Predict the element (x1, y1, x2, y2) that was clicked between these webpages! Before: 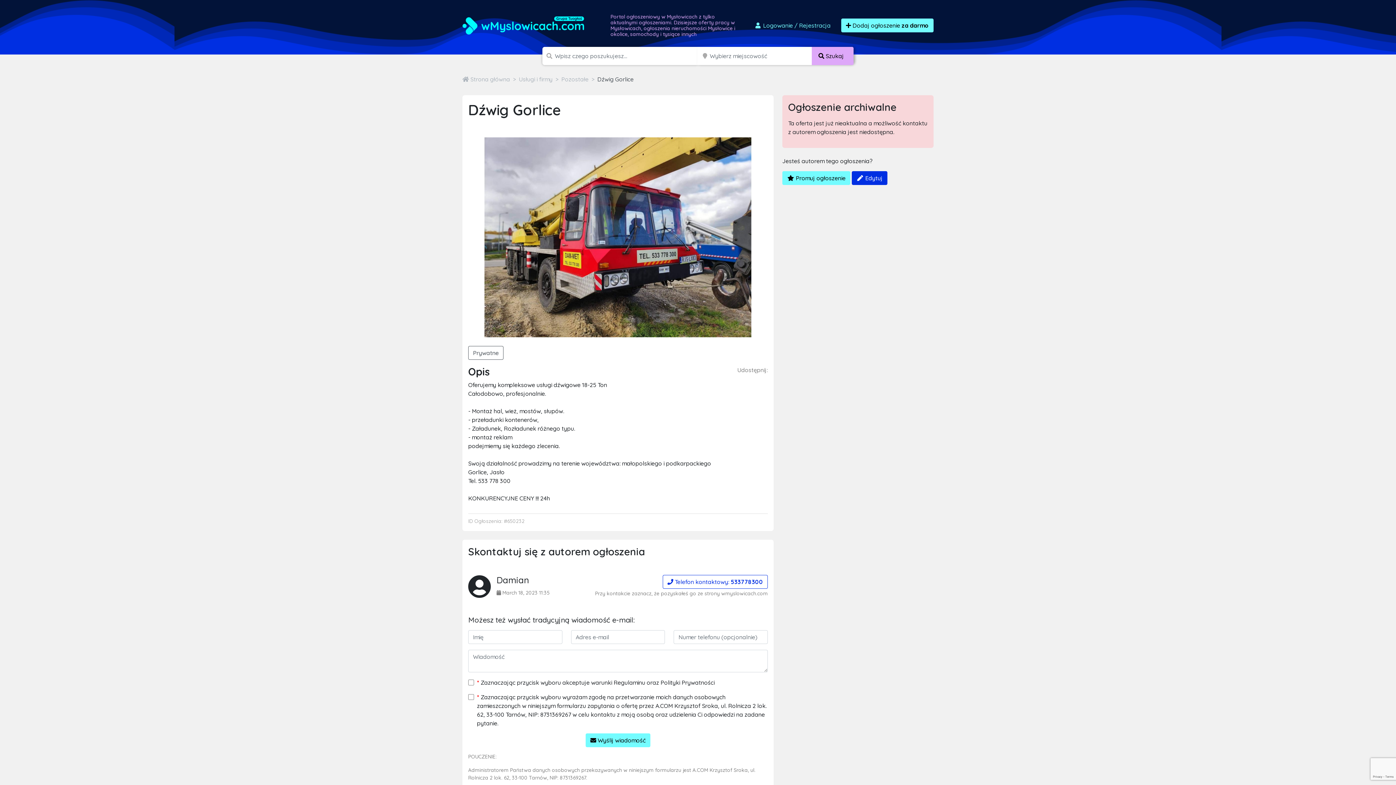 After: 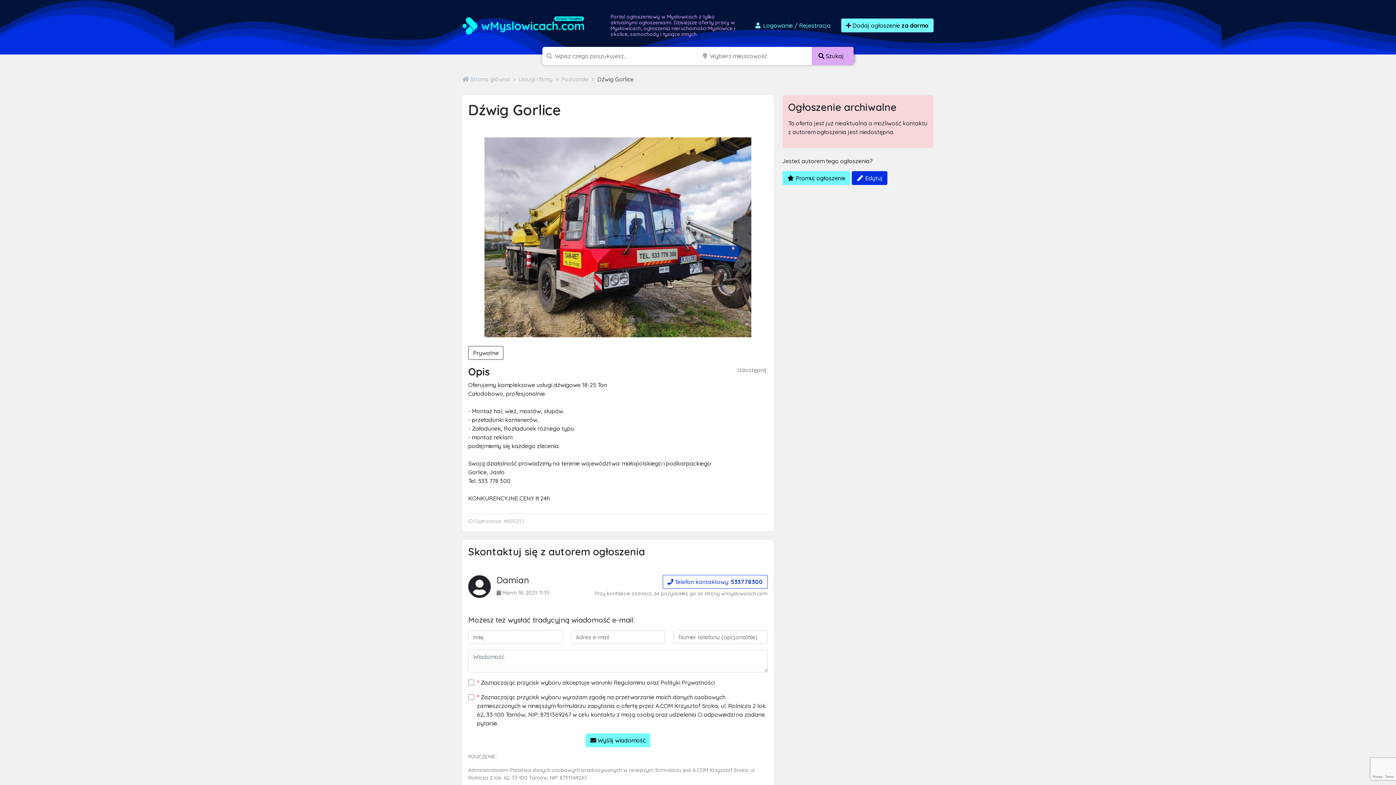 Action: label: Prywatne bbox: (468, 346, 503, 359)